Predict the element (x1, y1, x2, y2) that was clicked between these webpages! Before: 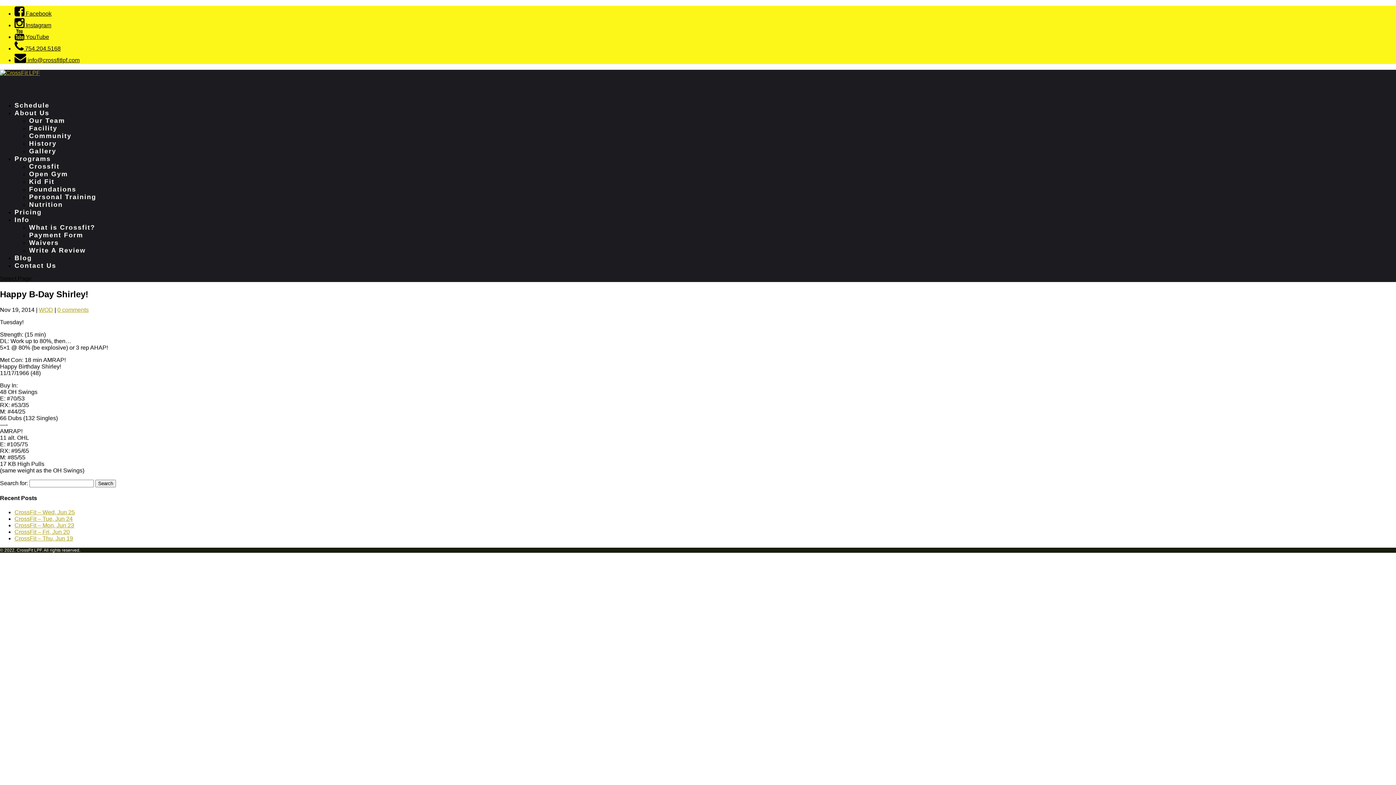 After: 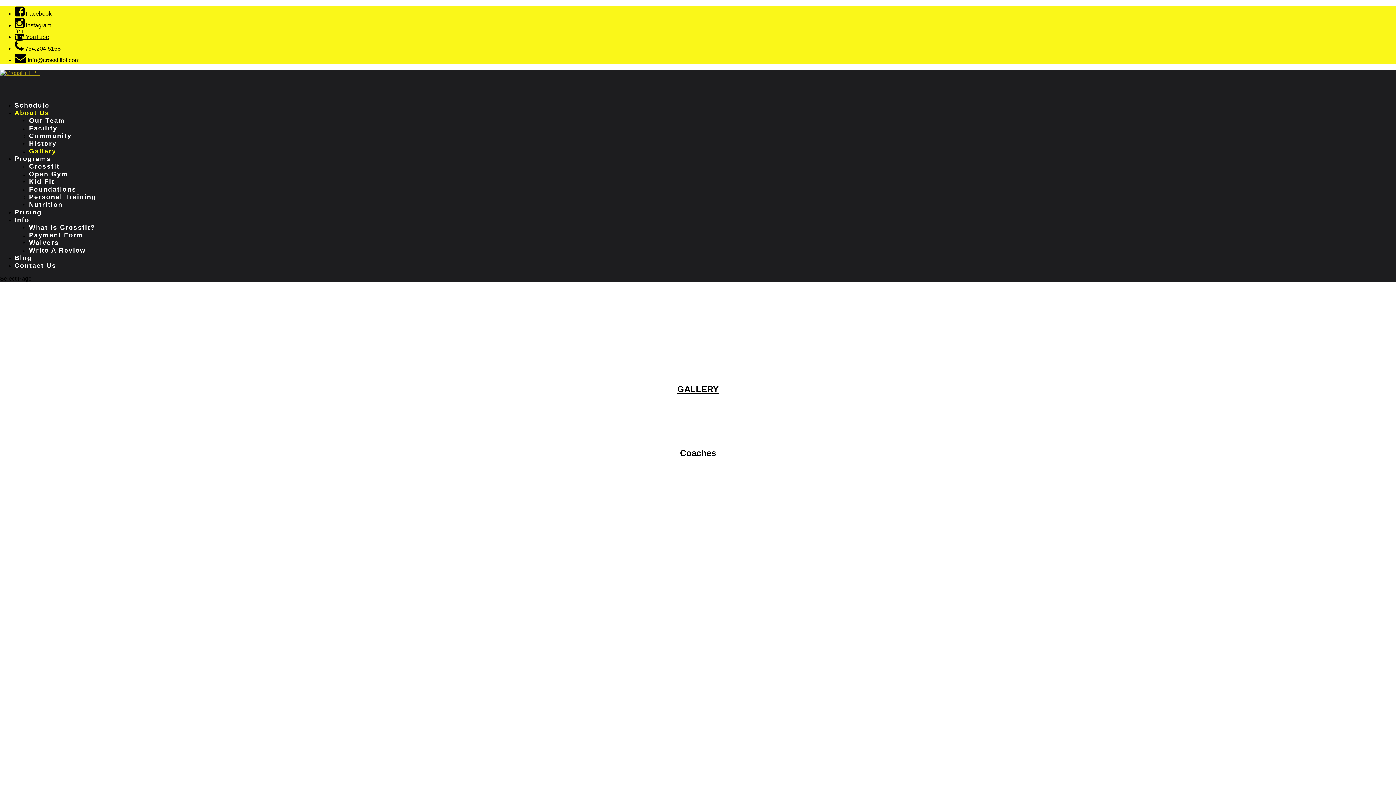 Action: bbox: (29, 147, 56, 154) label: Gallery